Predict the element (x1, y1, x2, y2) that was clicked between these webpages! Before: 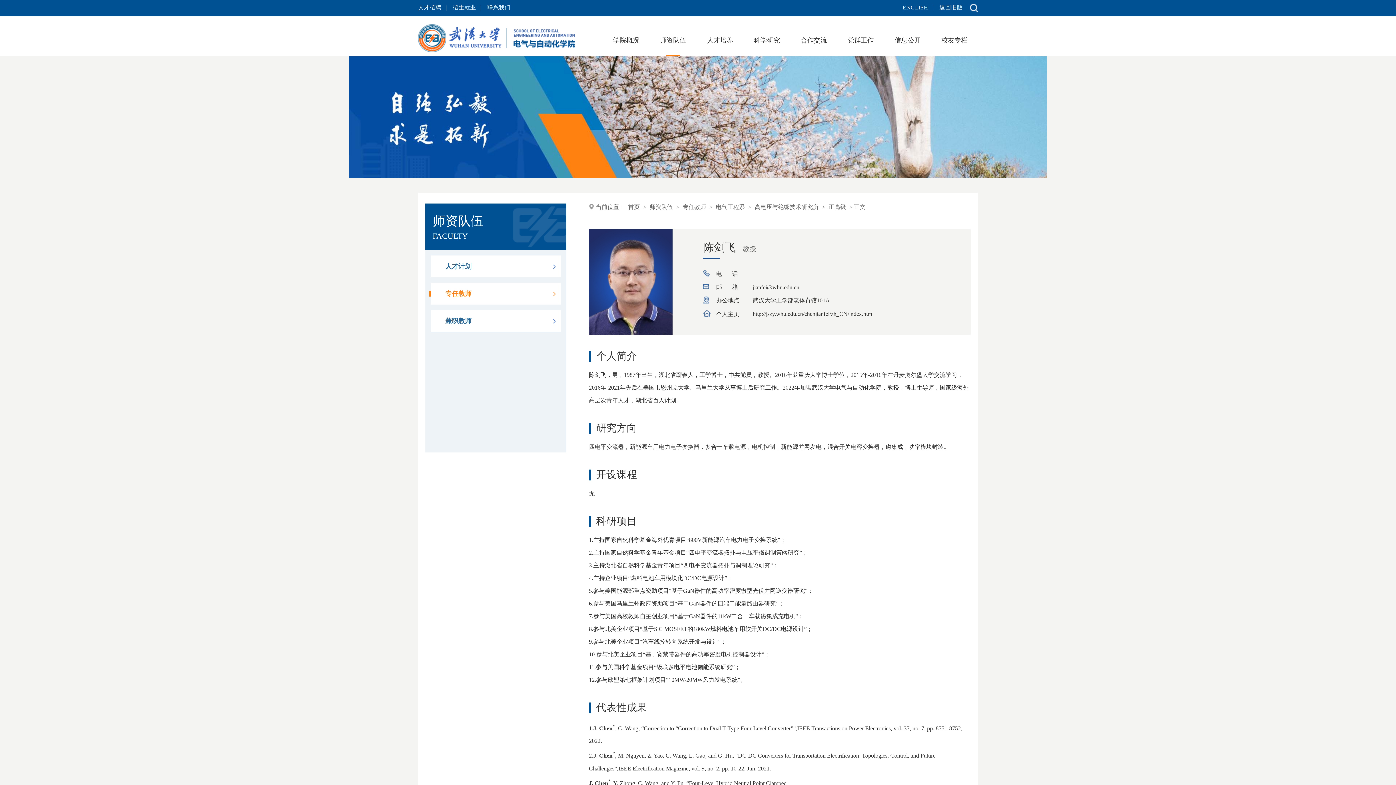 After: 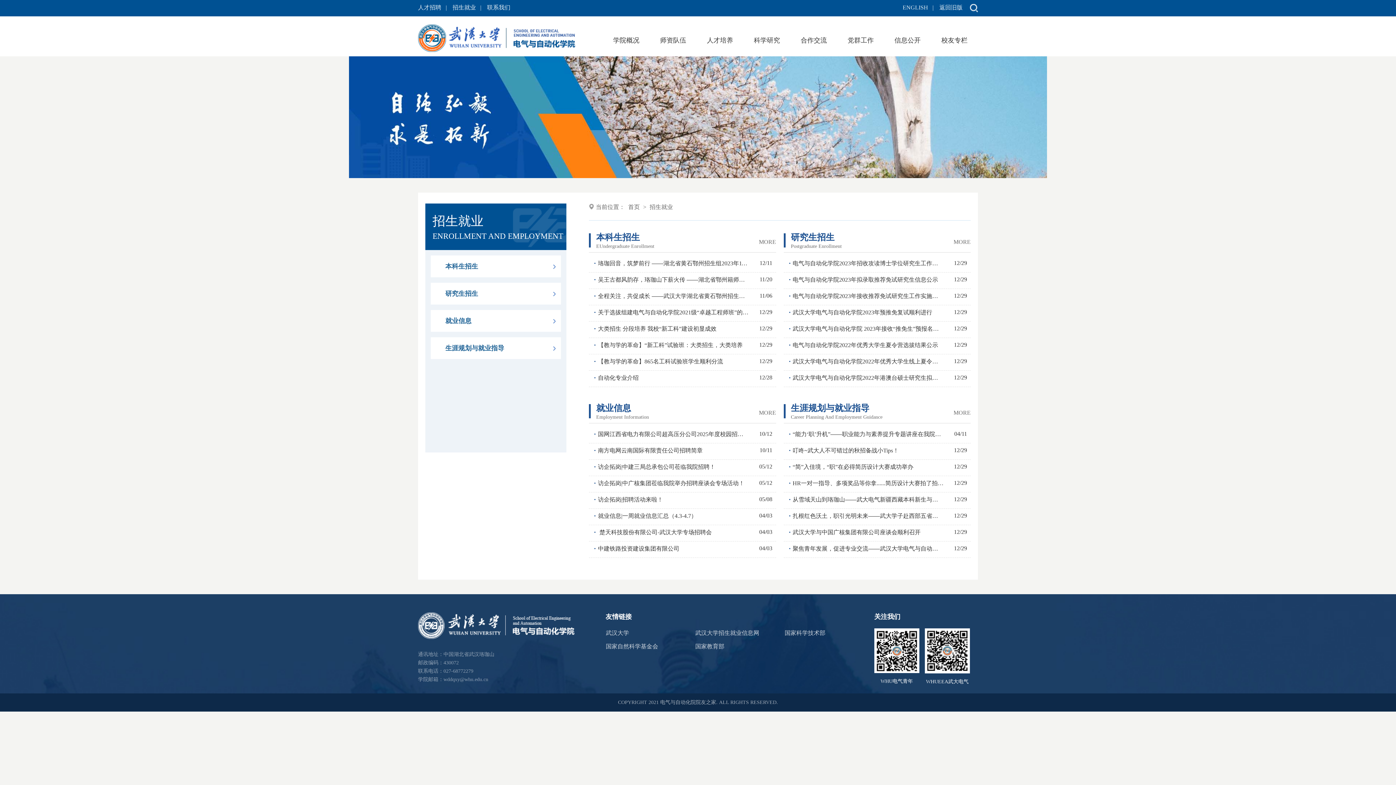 Action: bbox: (452, 4, 476, 11) label: 招生就业